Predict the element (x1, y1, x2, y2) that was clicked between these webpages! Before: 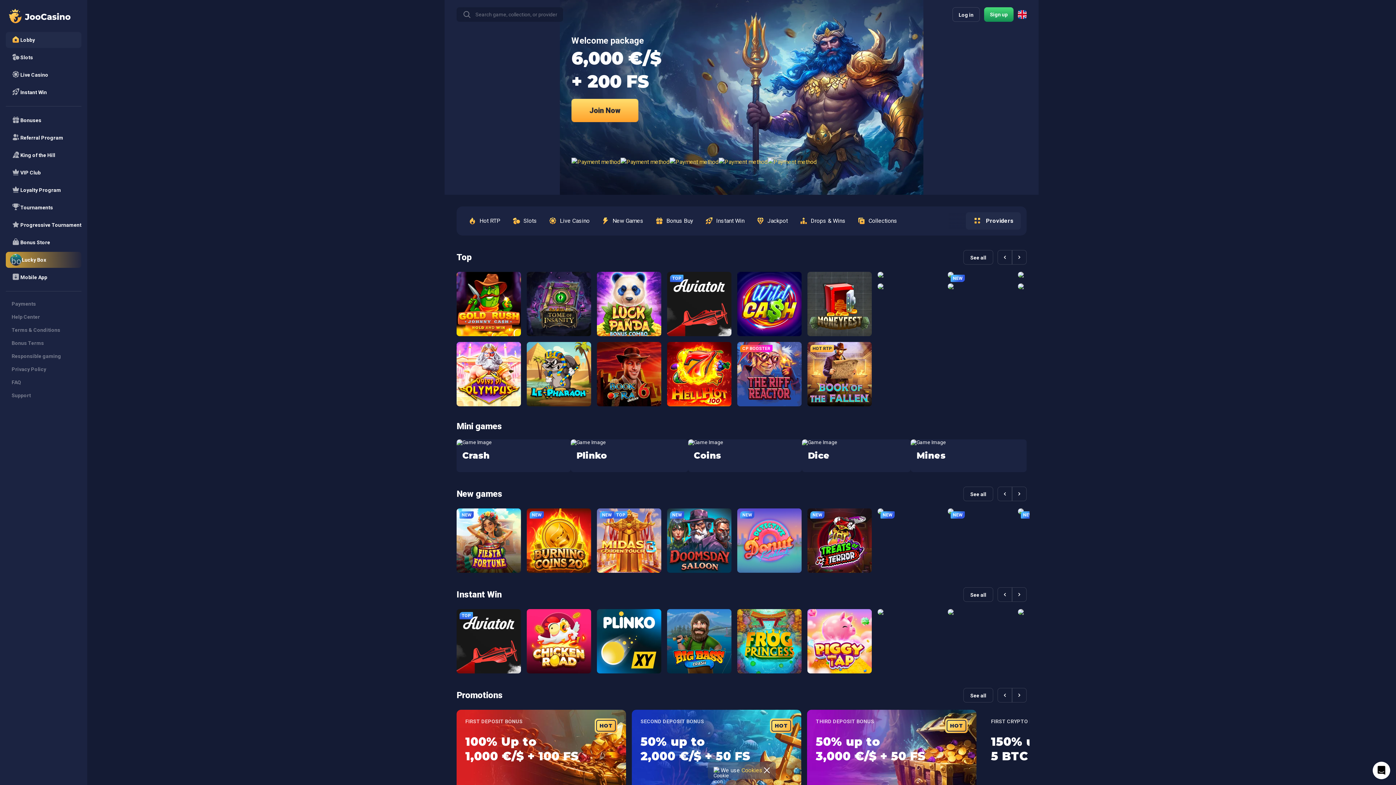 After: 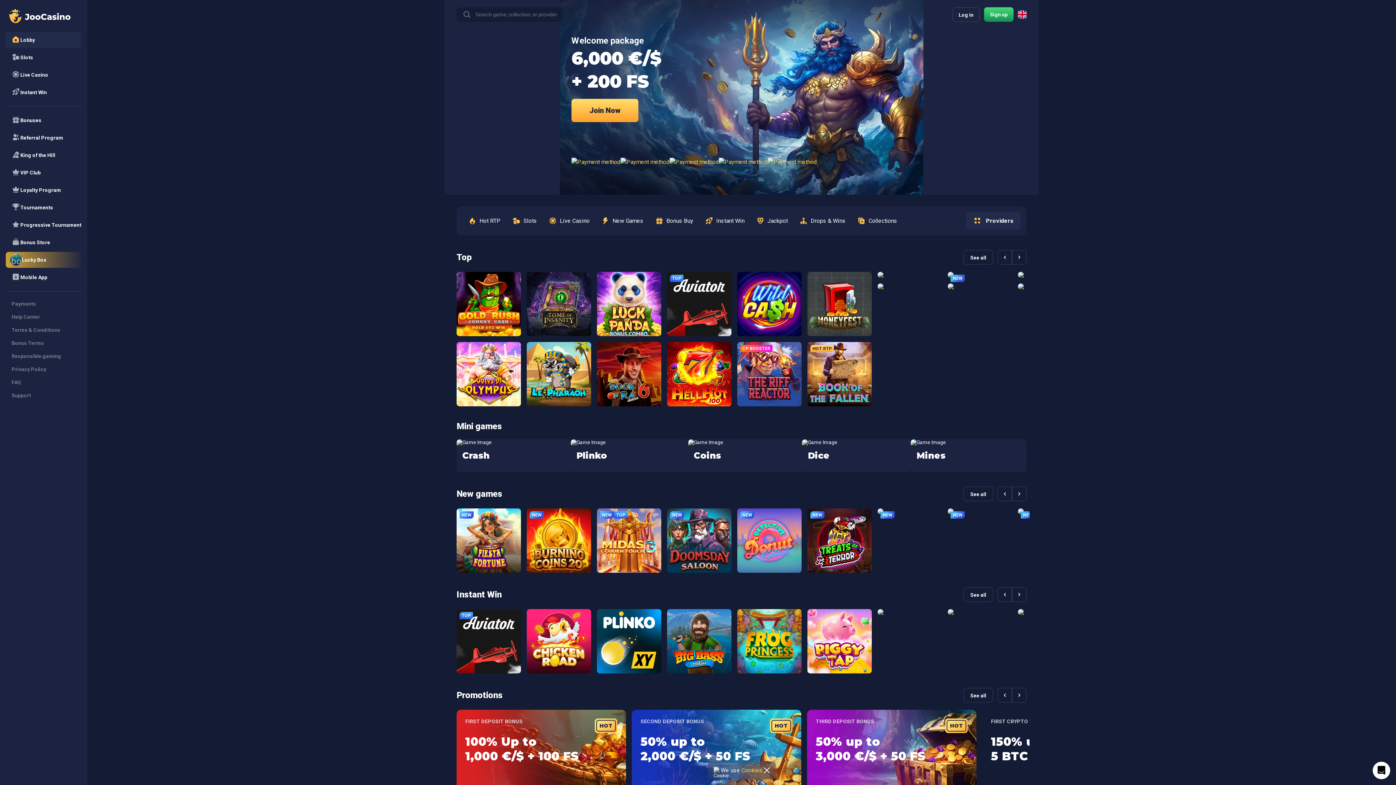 Action: label: Previous Arrow bbox: (997, 587, 1012, 602)